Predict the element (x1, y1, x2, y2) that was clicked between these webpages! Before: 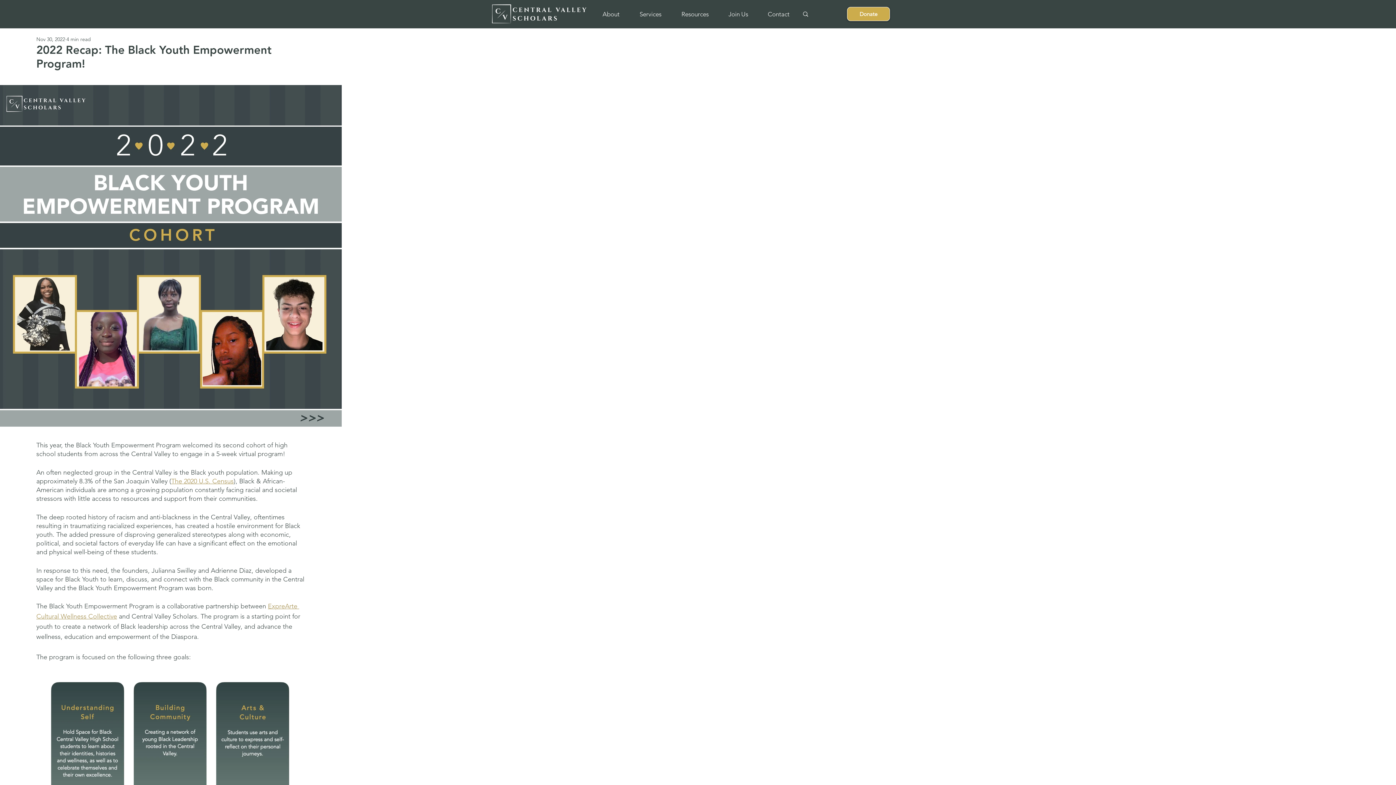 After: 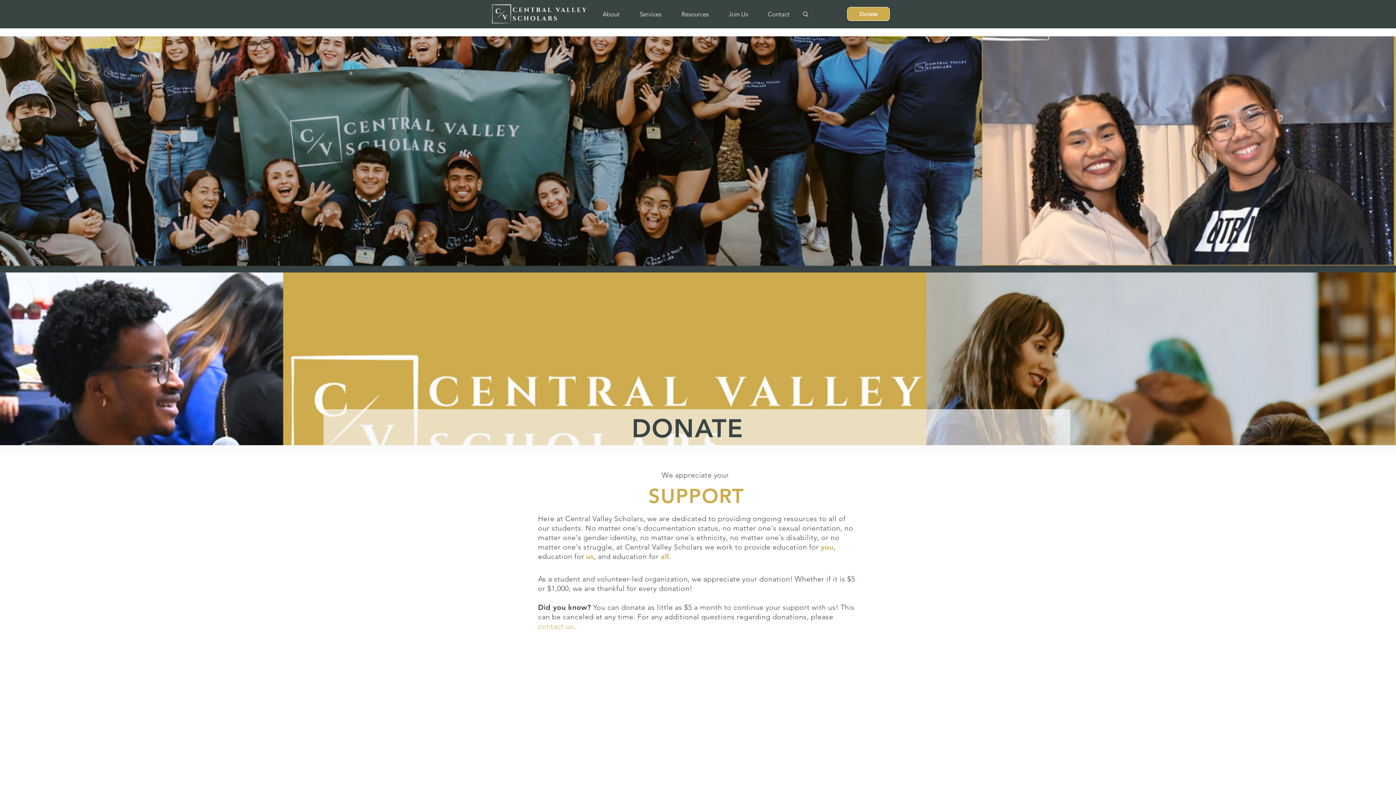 Action: bbox: (847, 6, 890, 21) label: Donate